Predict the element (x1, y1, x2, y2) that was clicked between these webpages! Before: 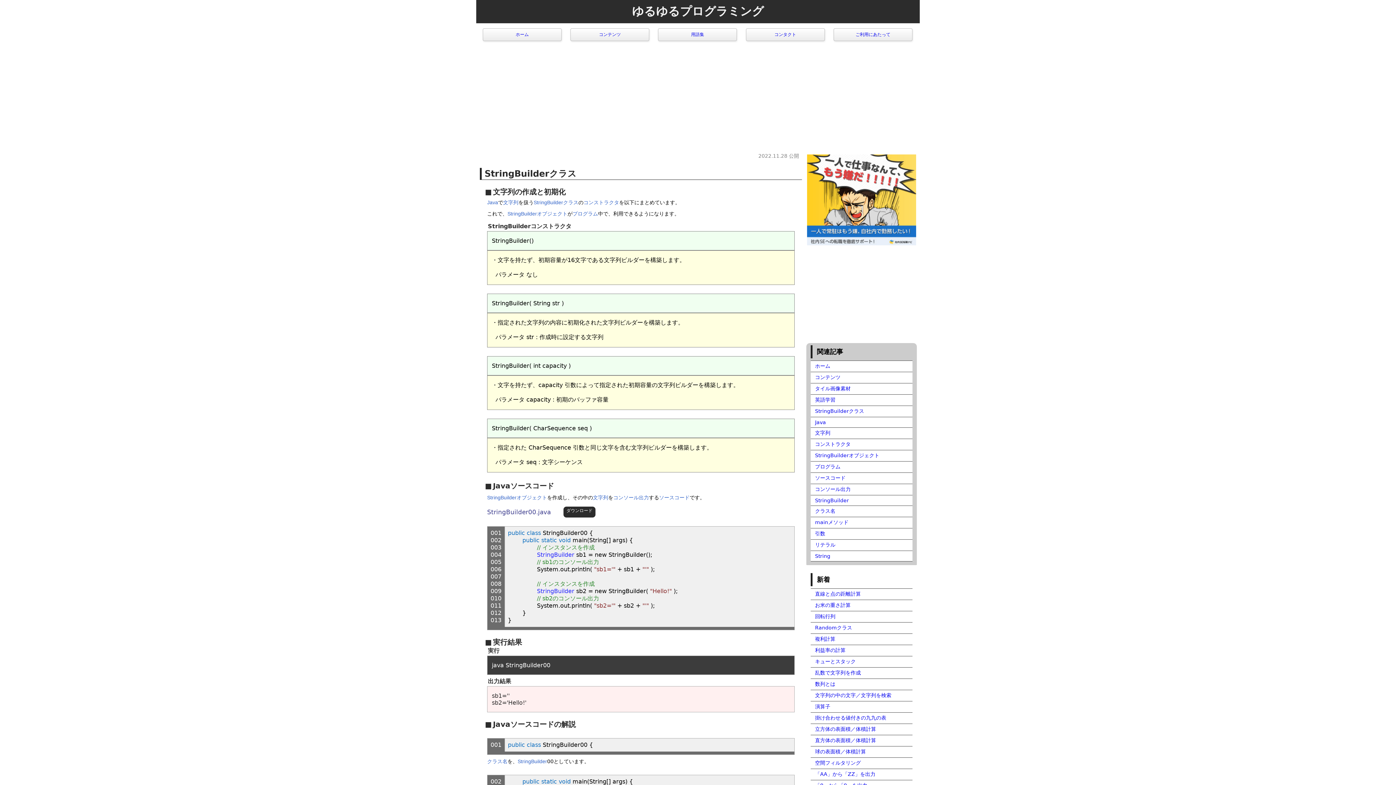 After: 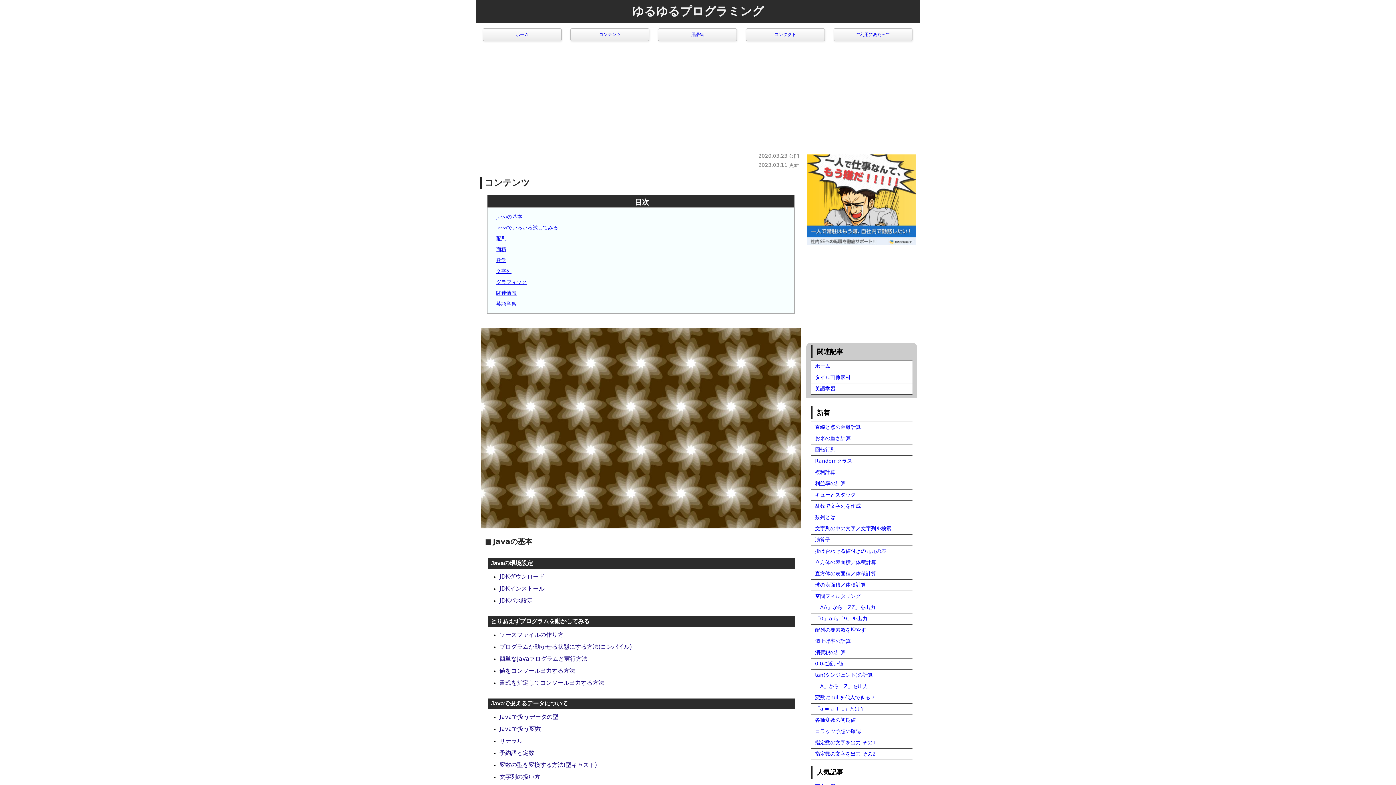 Action: bbox: (570, 28, 649, 40) label: コンテンツ